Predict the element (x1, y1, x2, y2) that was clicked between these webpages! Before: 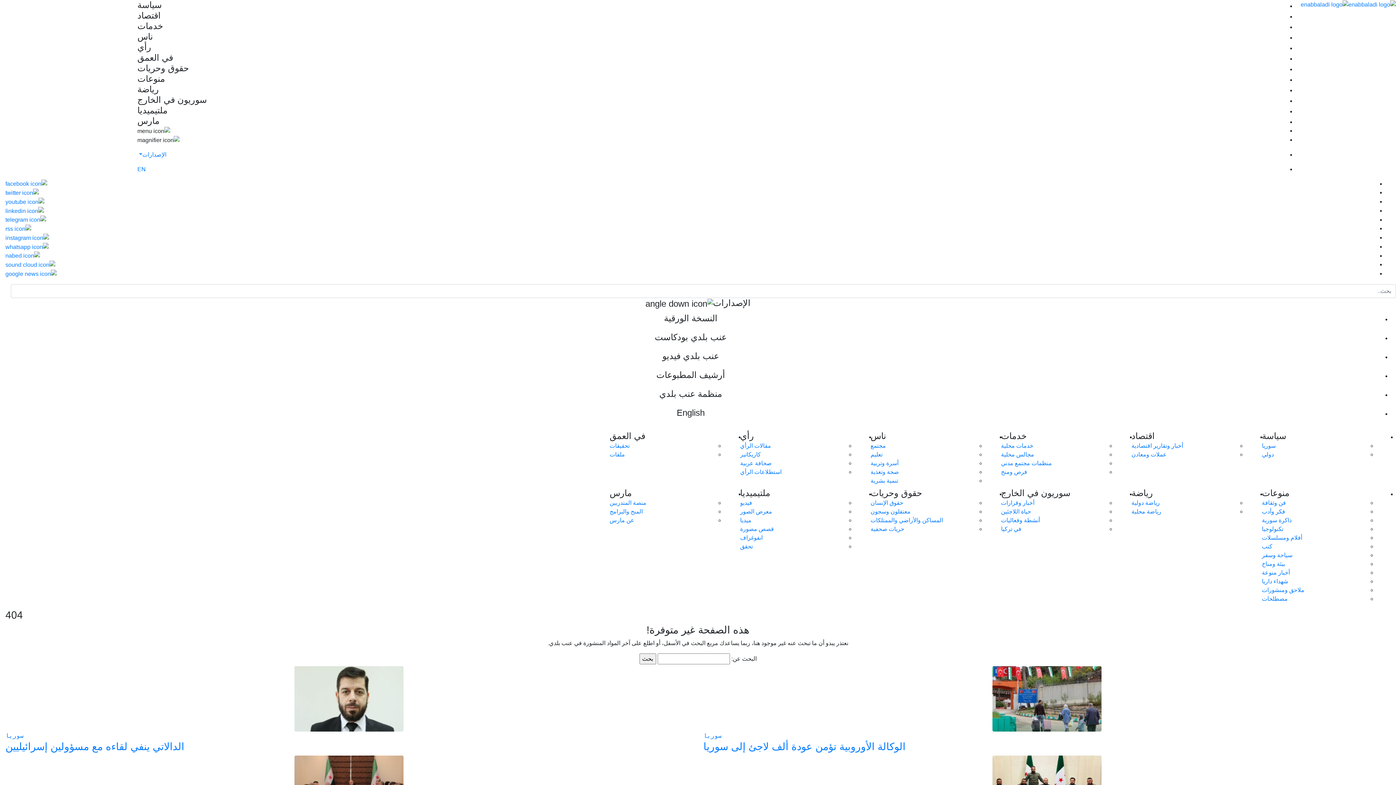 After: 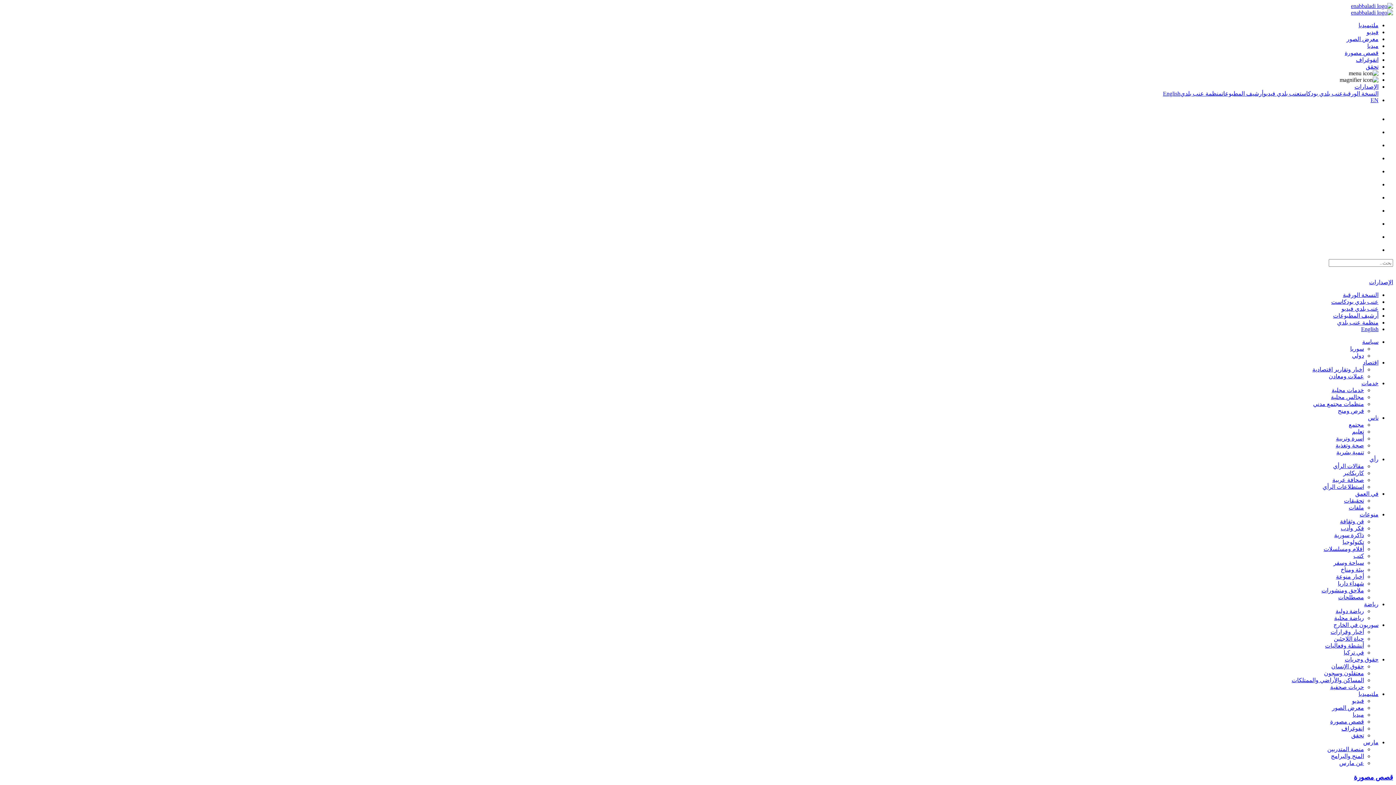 Action: bbox: (740, 526, 774, 532) label: قصص مصورة